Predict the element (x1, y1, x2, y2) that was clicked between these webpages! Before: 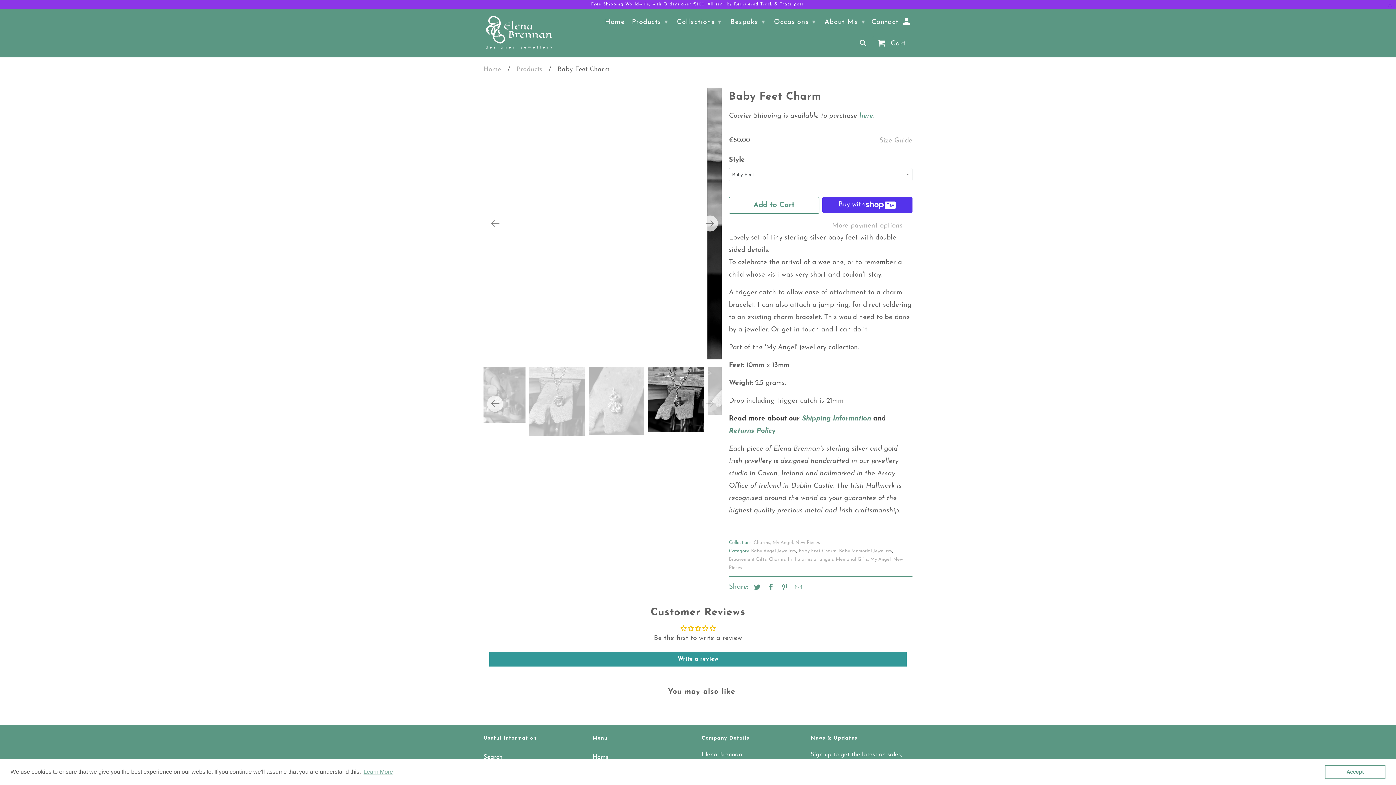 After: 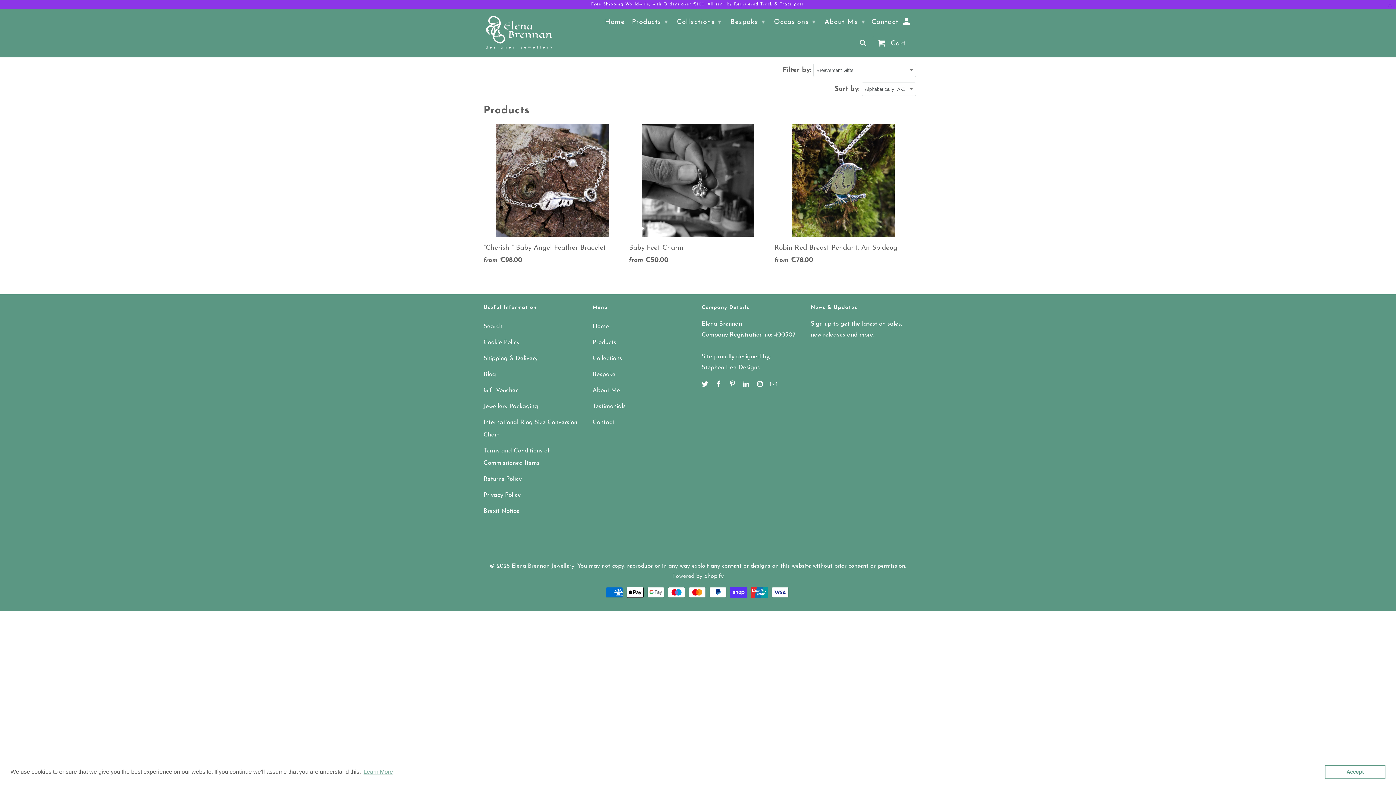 Action: label: Breavement Gifts bbox: (729, 557, 766, 562)